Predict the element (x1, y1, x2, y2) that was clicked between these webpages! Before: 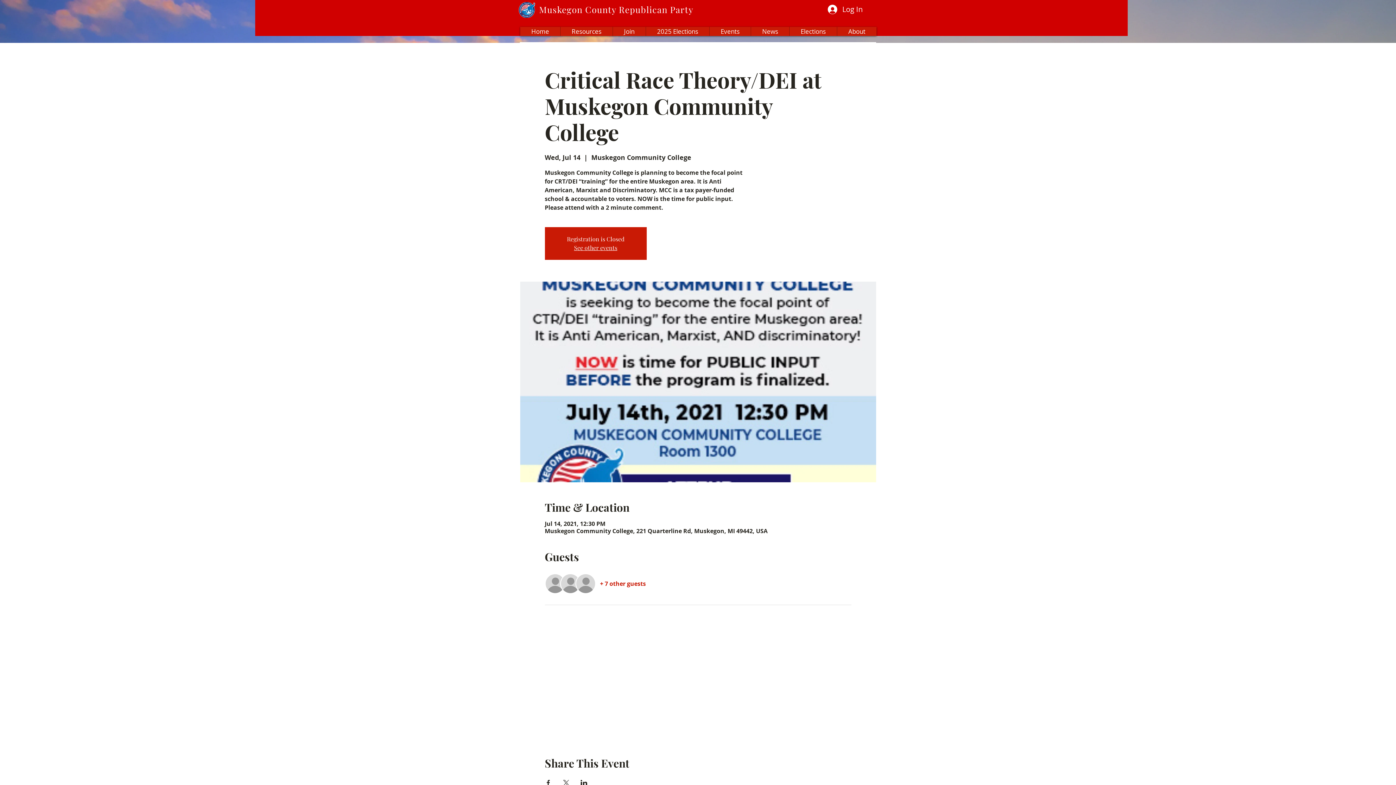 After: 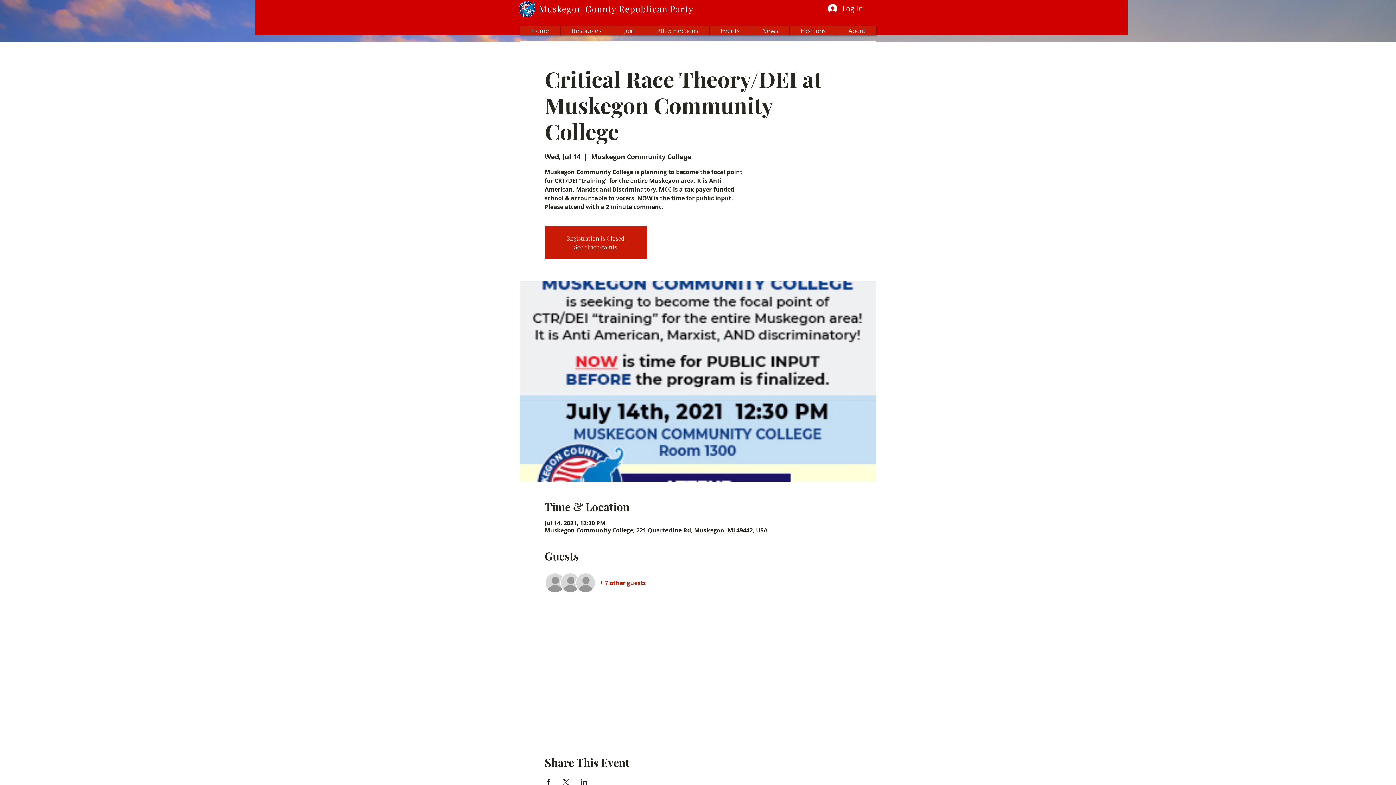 Action: label: Share event on Facebook bbox: (544, 780, 551, 786)